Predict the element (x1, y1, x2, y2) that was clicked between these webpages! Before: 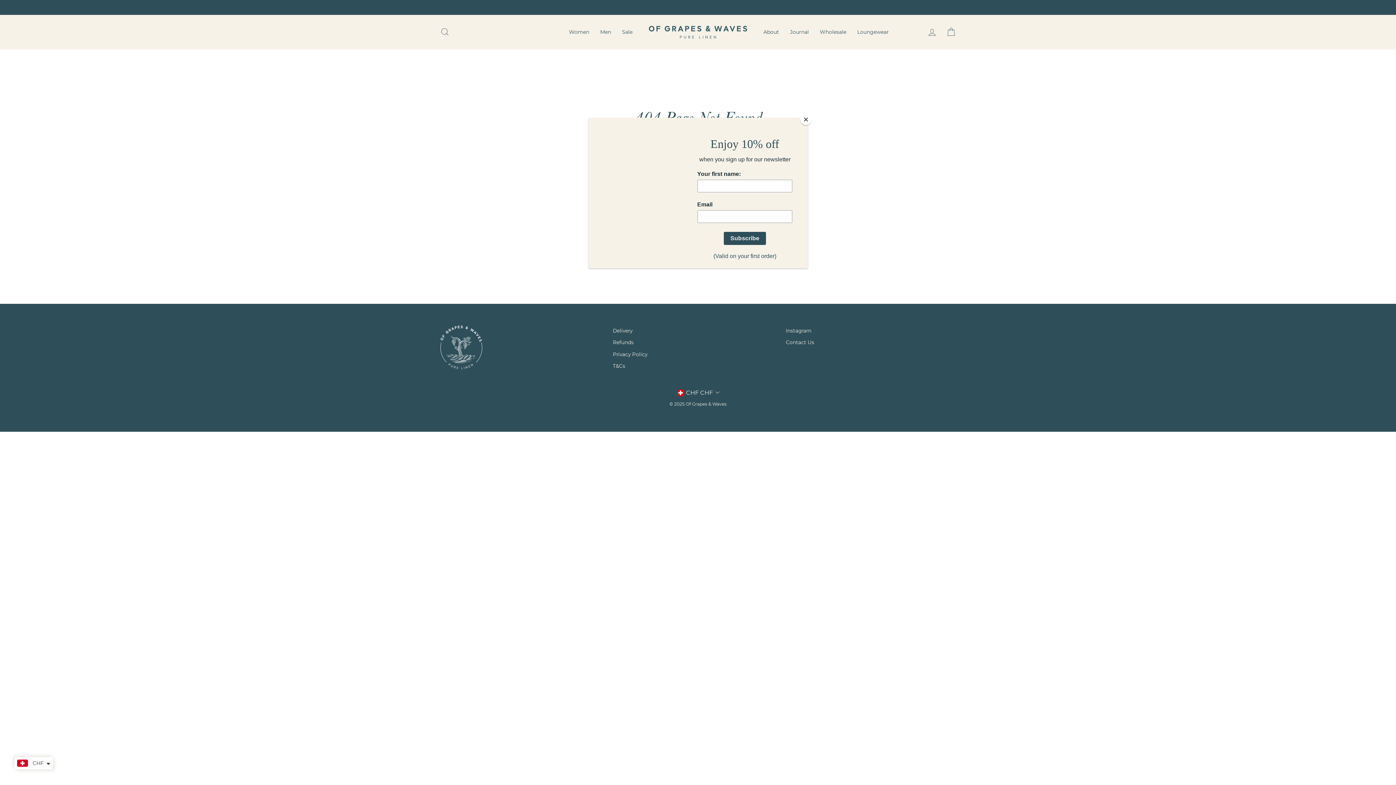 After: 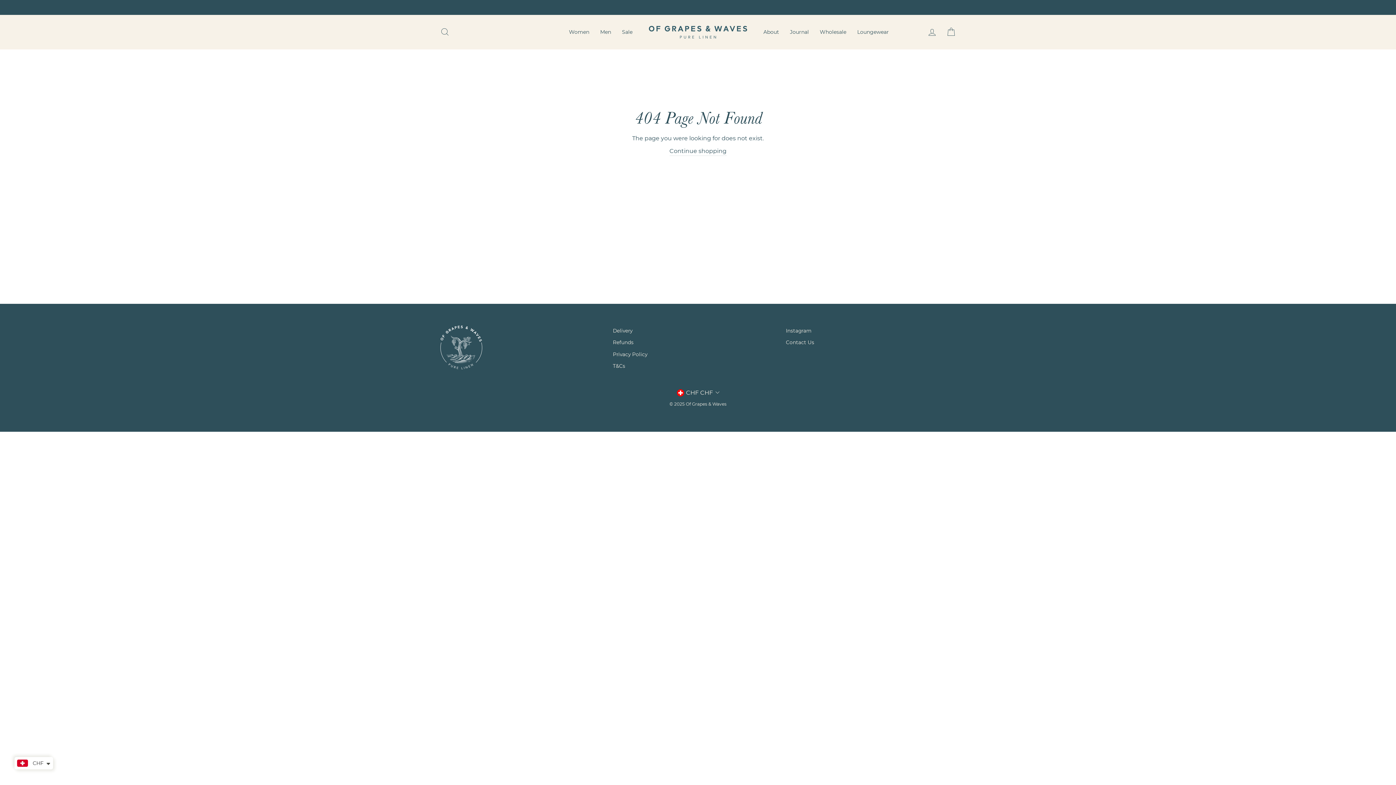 Action: bbox: (800, 114, 811, 125) label: Close